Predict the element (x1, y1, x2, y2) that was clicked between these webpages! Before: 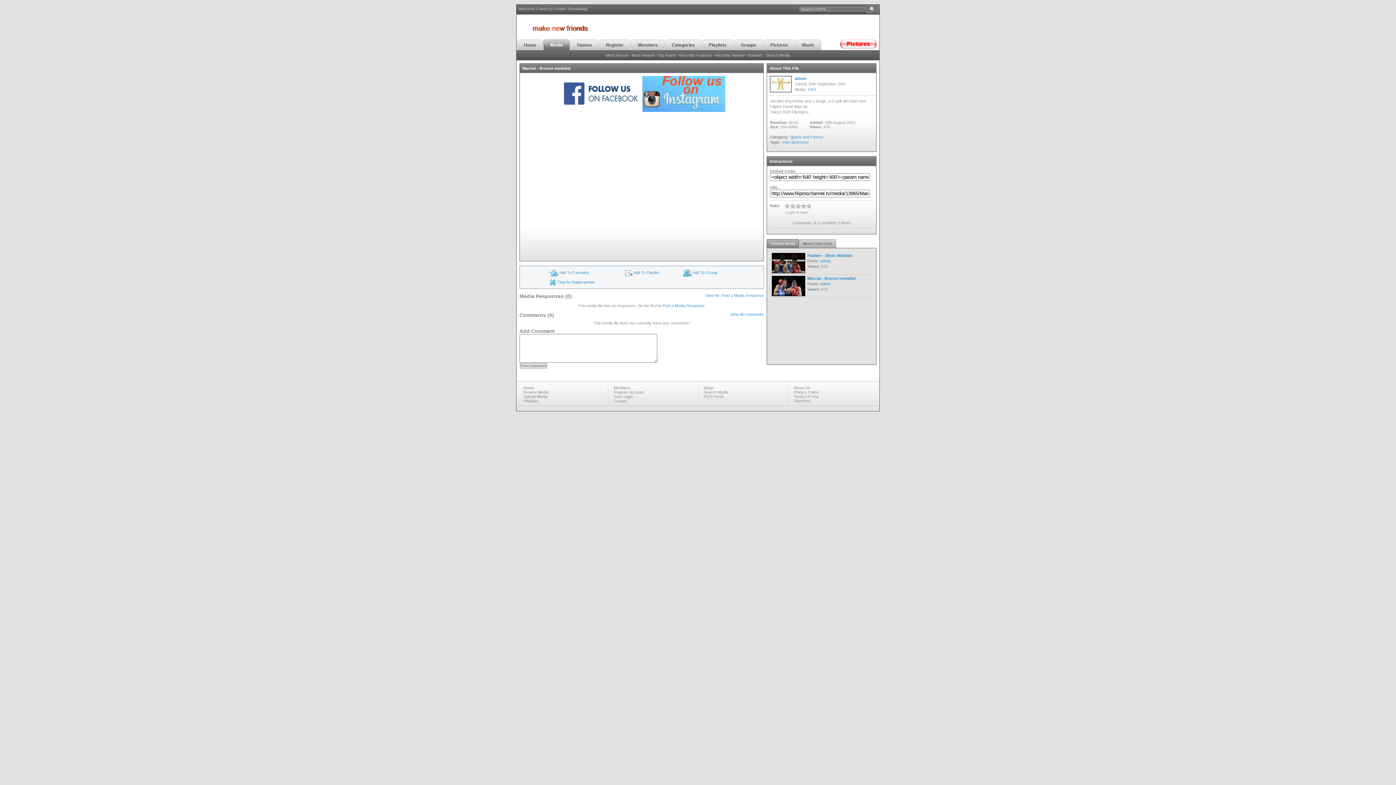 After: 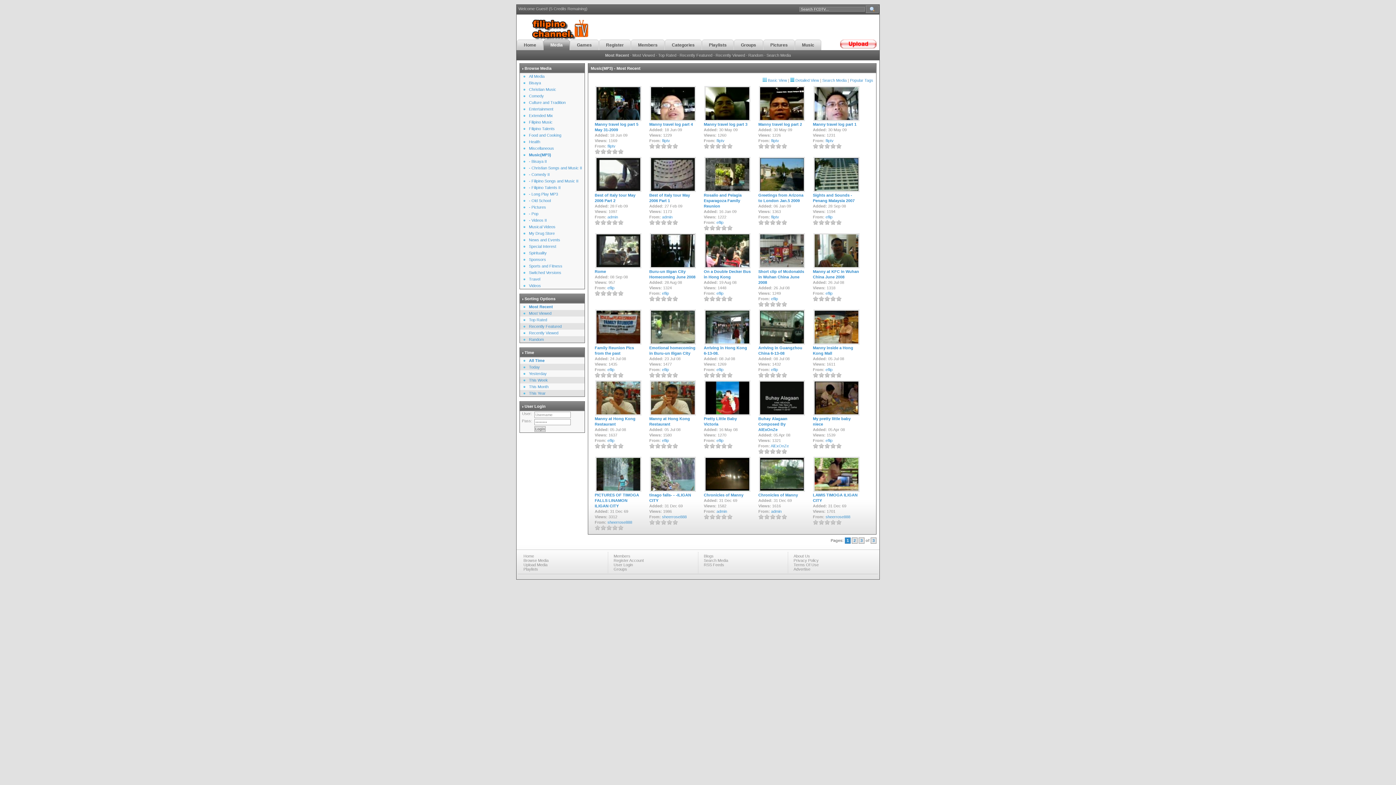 Action: label: Music bbox: (795, 39, 821, 50)